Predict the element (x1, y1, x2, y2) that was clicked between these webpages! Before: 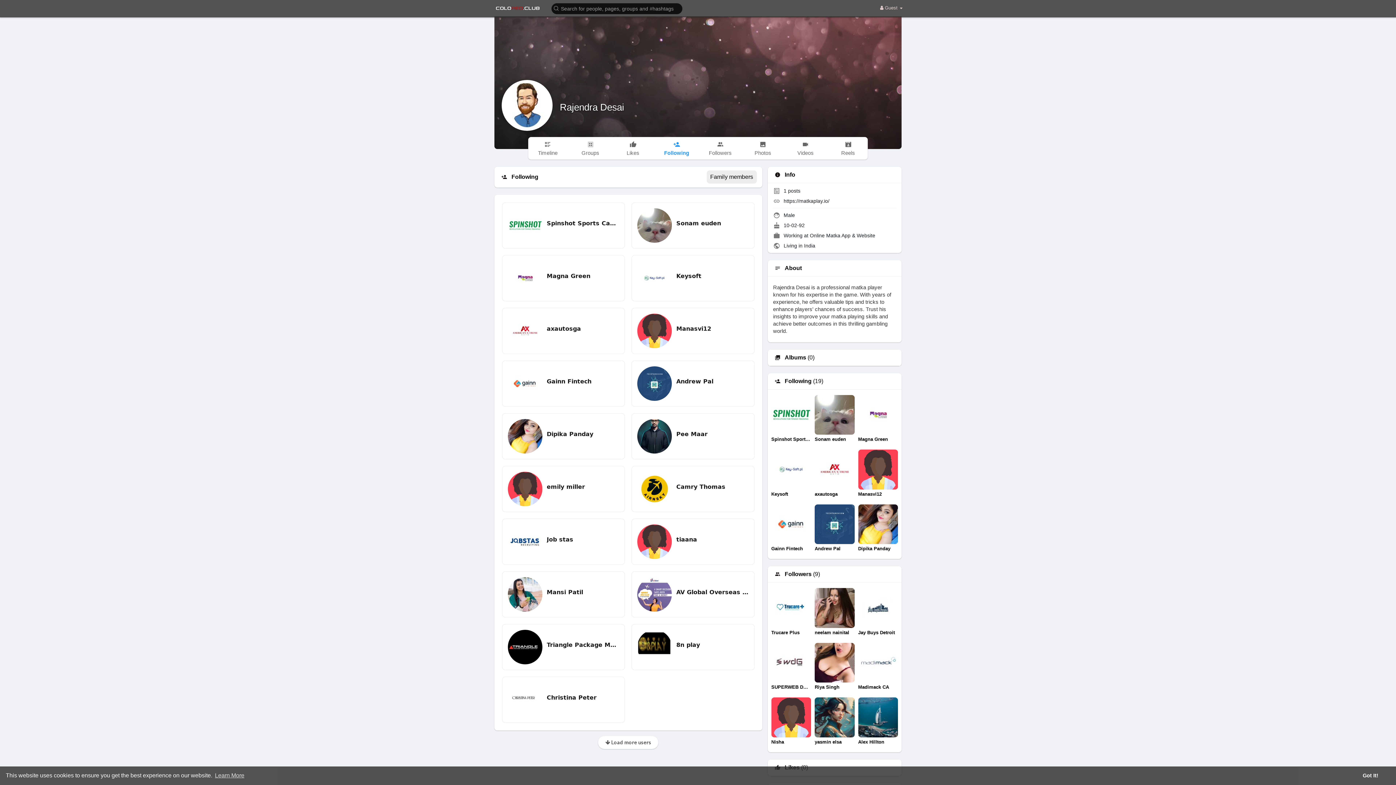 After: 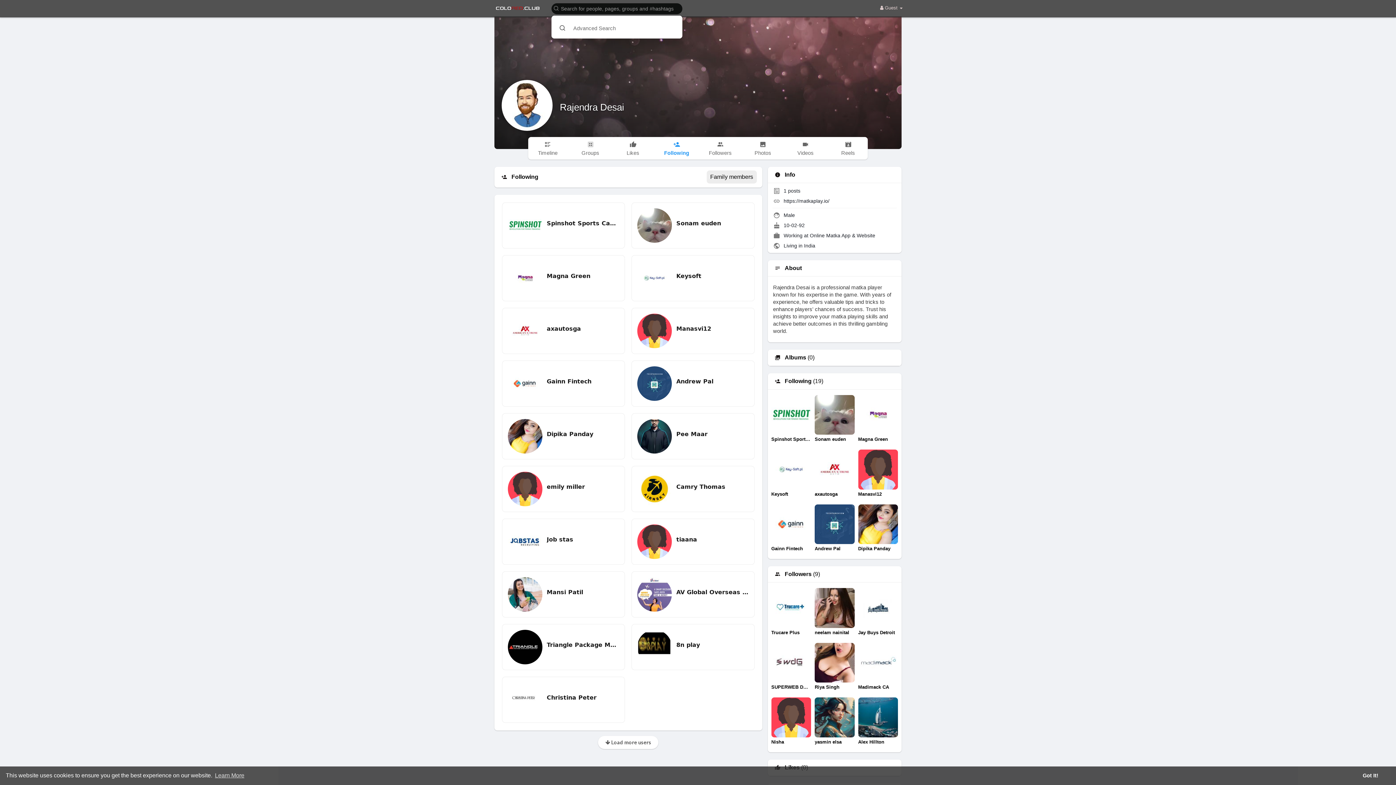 Action: bbox: (549, 2, 685, 14)